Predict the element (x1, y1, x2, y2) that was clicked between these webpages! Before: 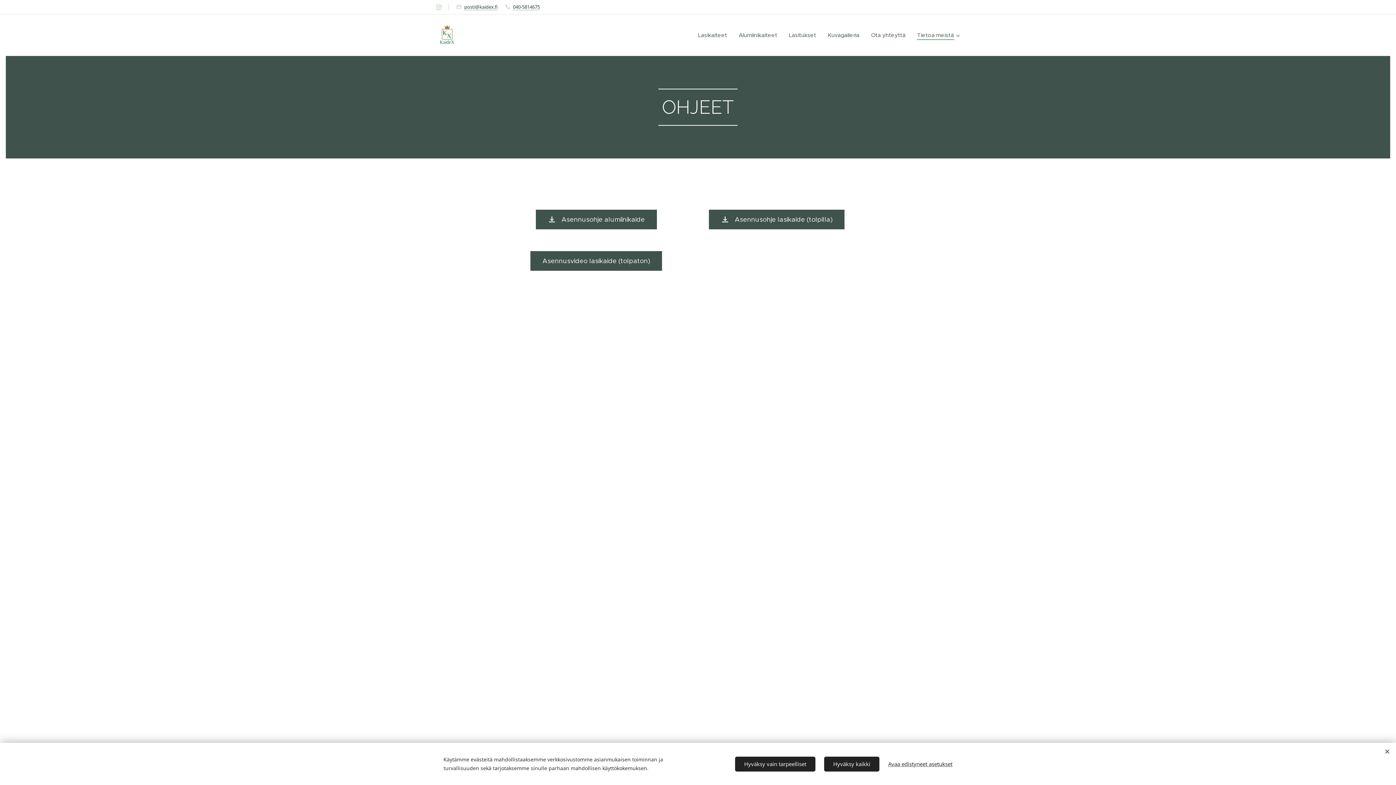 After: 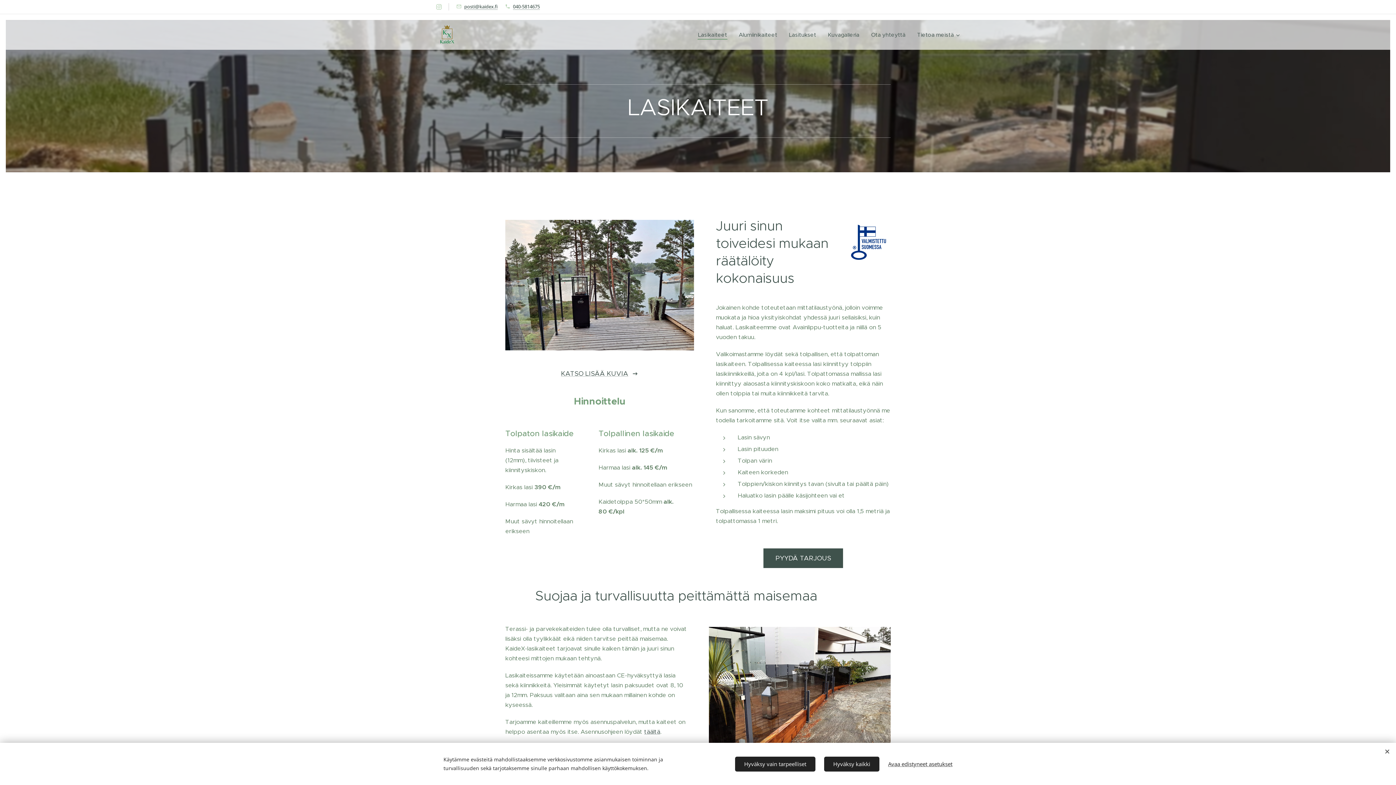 Action: bbox: (696, 26, 733, 44) label: Lasikaiteet